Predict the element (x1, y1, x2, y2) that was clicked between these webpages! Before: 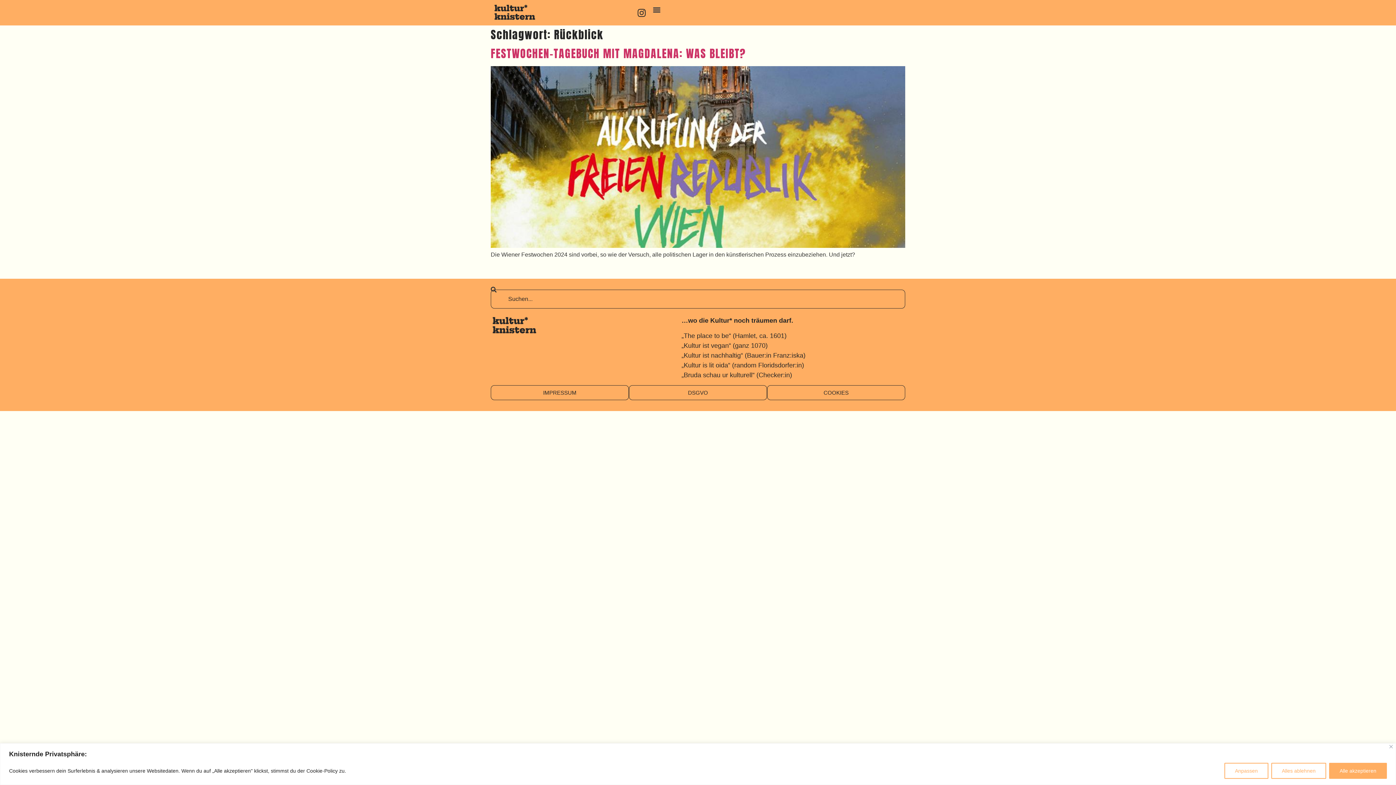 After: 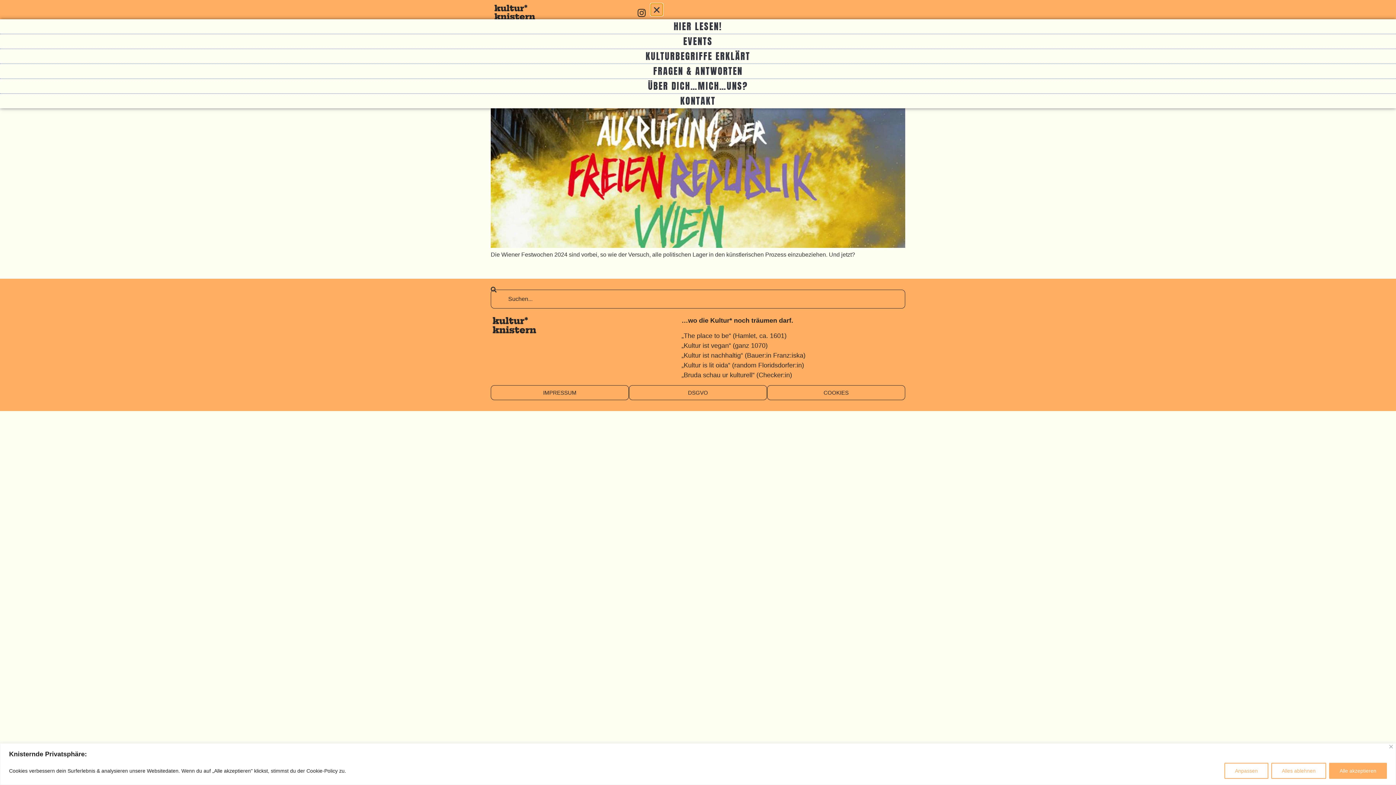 Action: label: Menu Toggle bbox: (650, 3, 662, 15)